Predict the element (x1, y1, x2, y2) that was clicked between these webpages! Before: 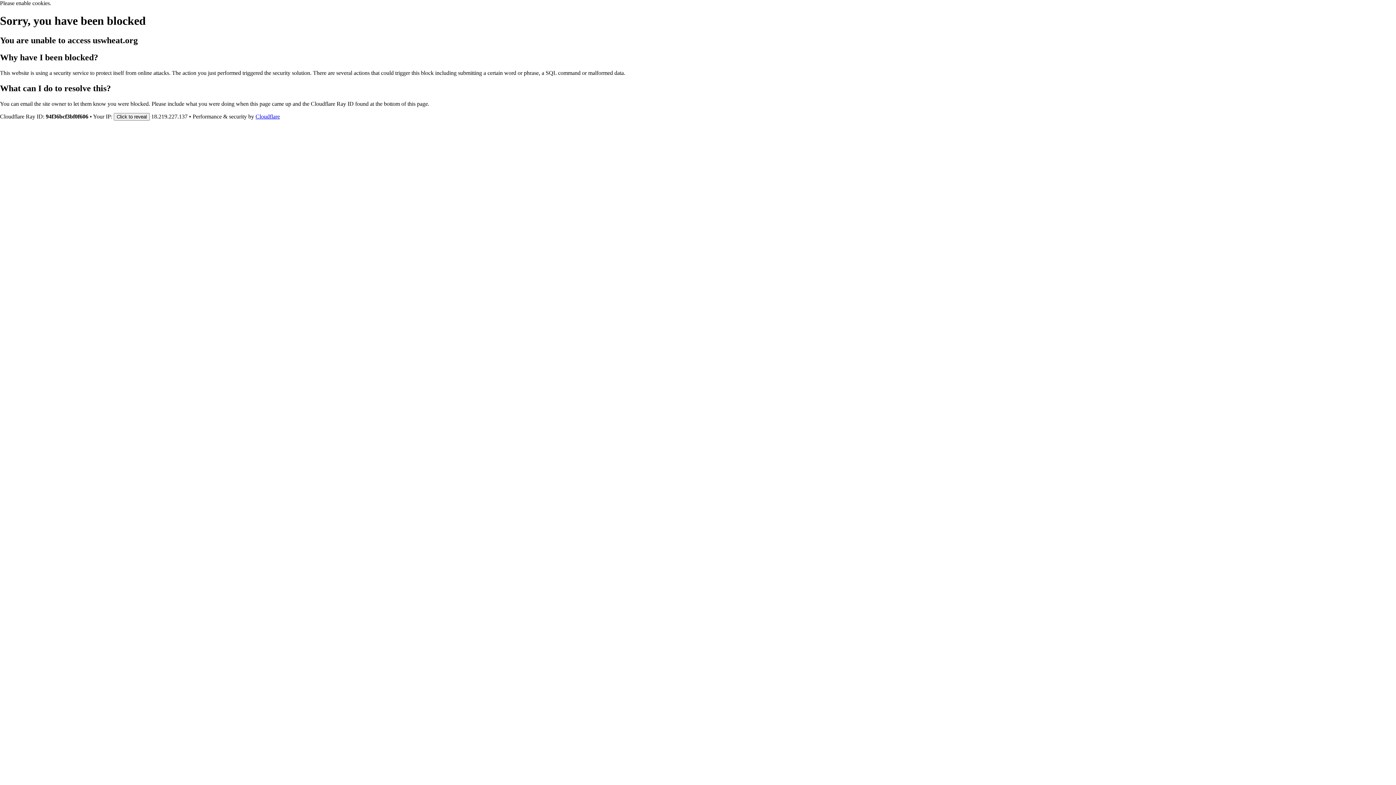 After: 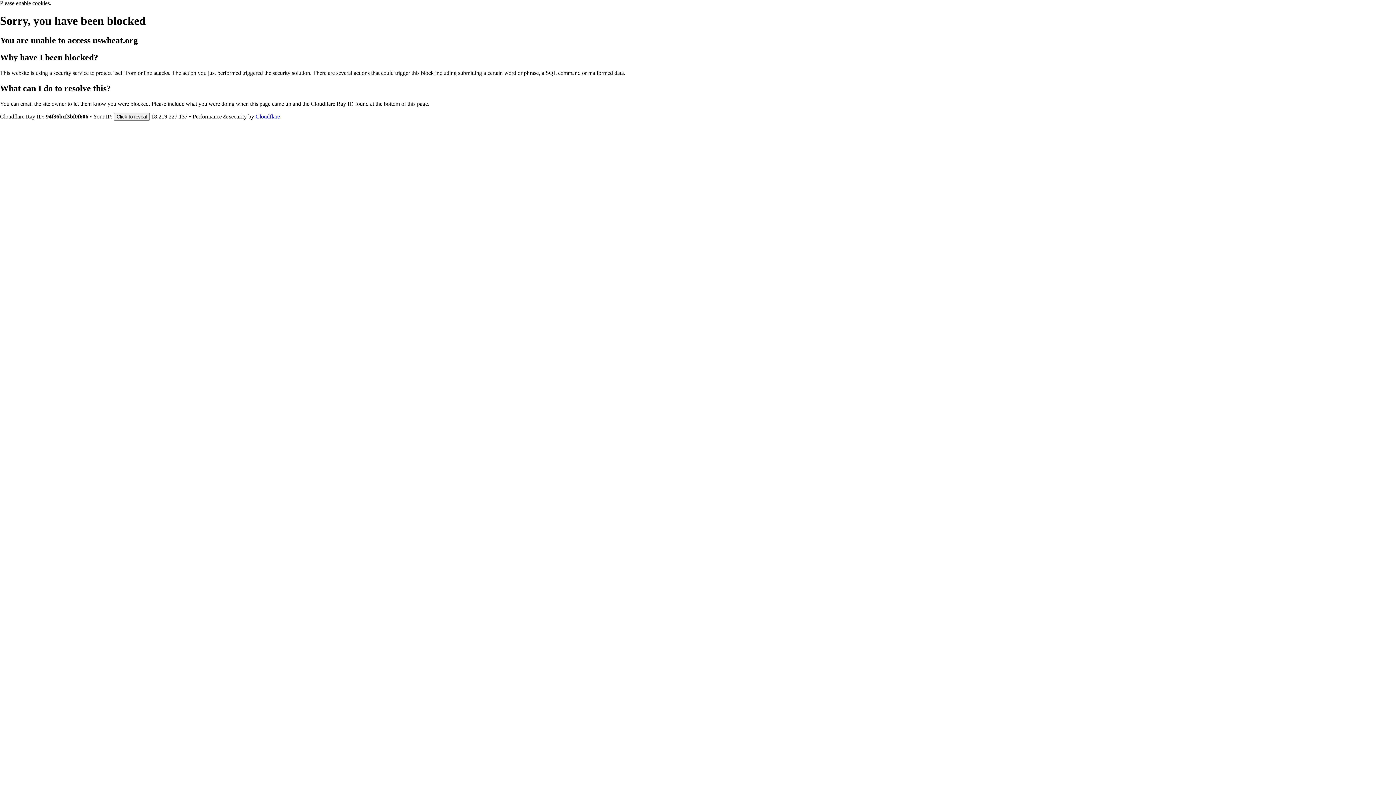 Action: bbox: (255, 113, 280, 119) label: Cloudflare